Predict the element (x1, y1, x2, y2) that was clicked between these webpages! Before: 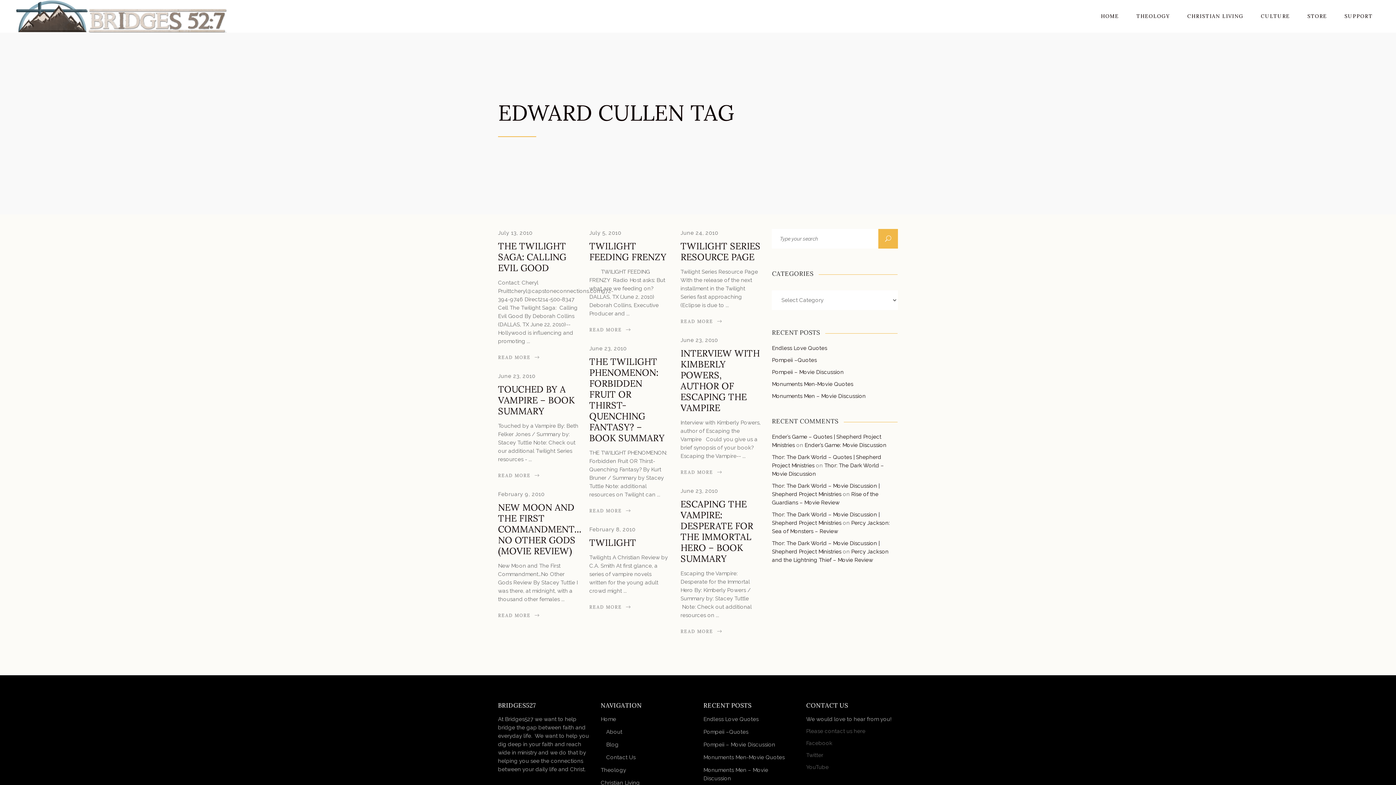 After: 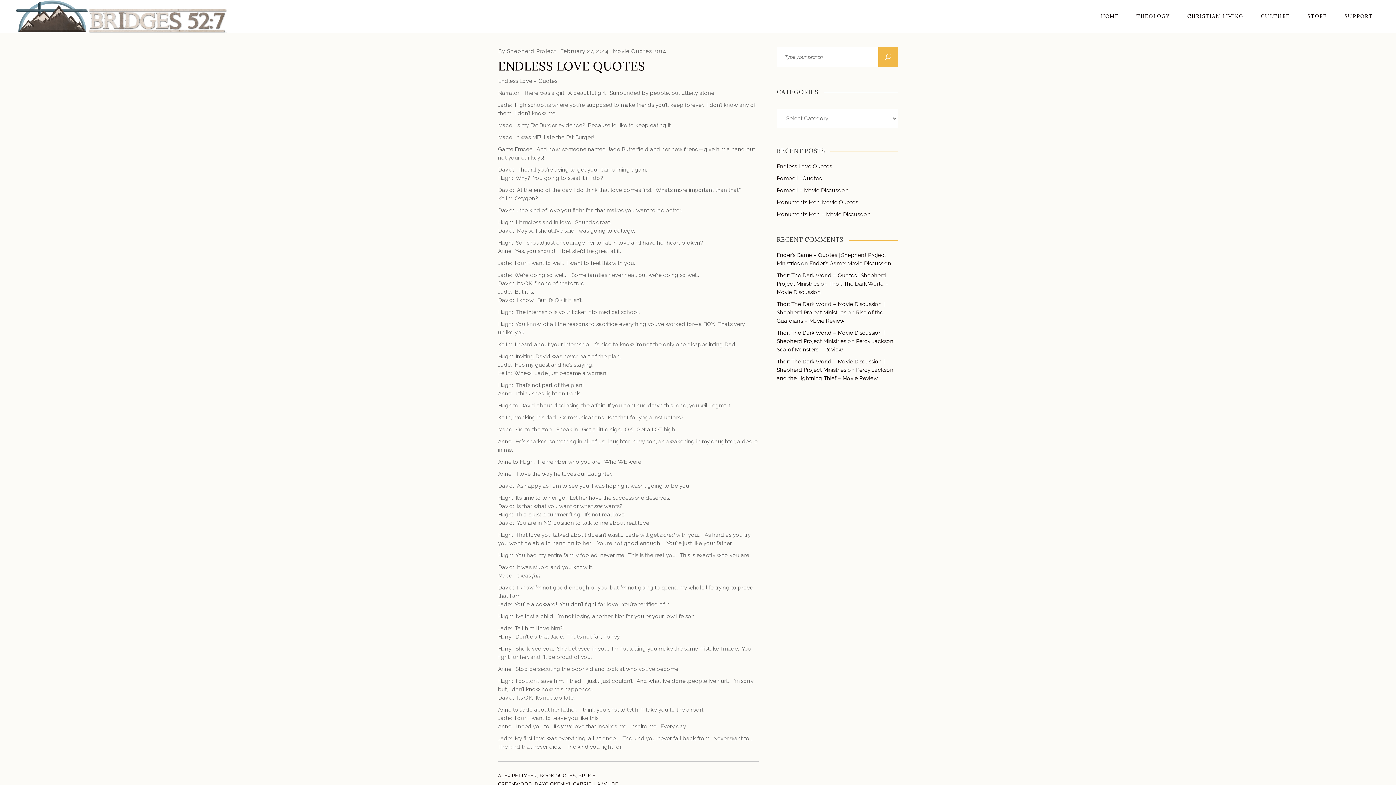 Action: label: Endless Love Quotes bbox: (703, 716, 758, 722)